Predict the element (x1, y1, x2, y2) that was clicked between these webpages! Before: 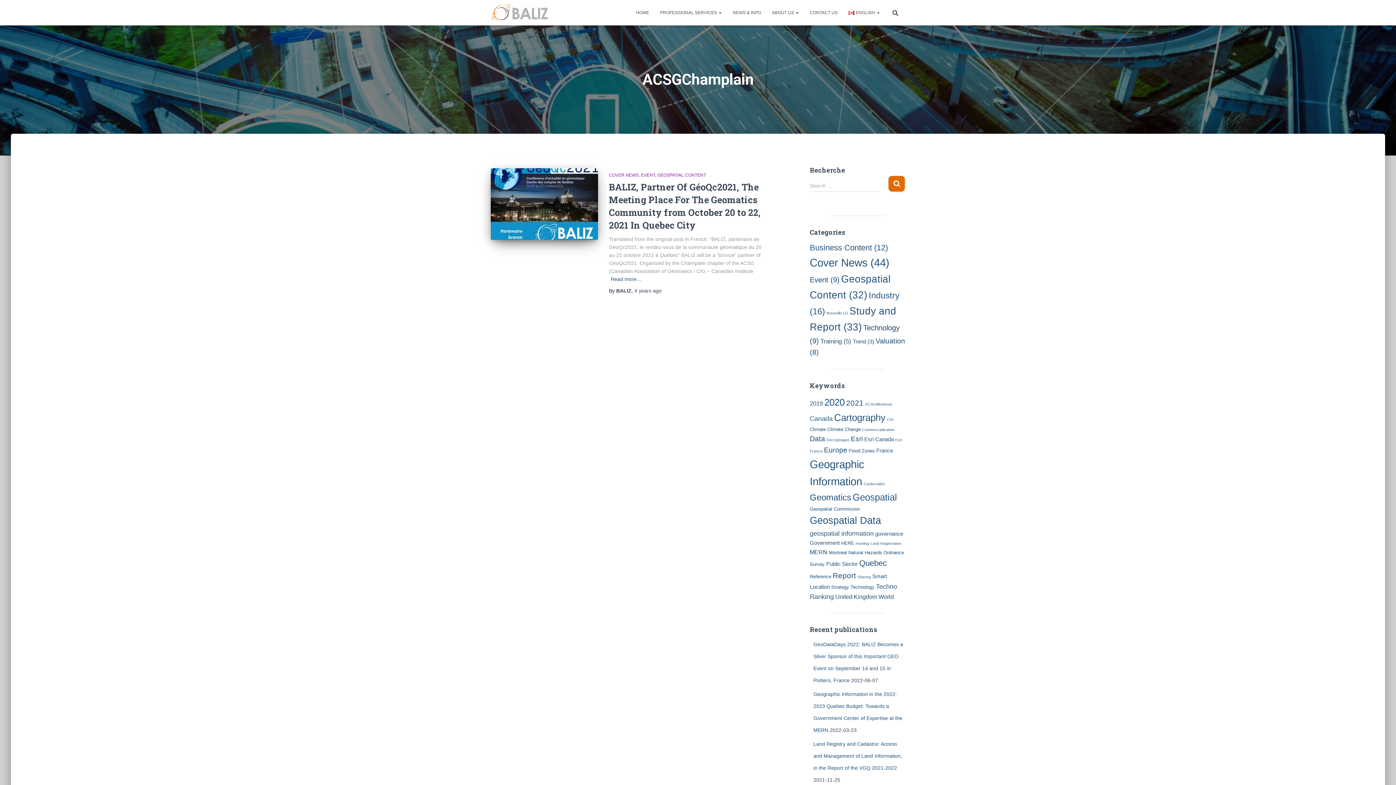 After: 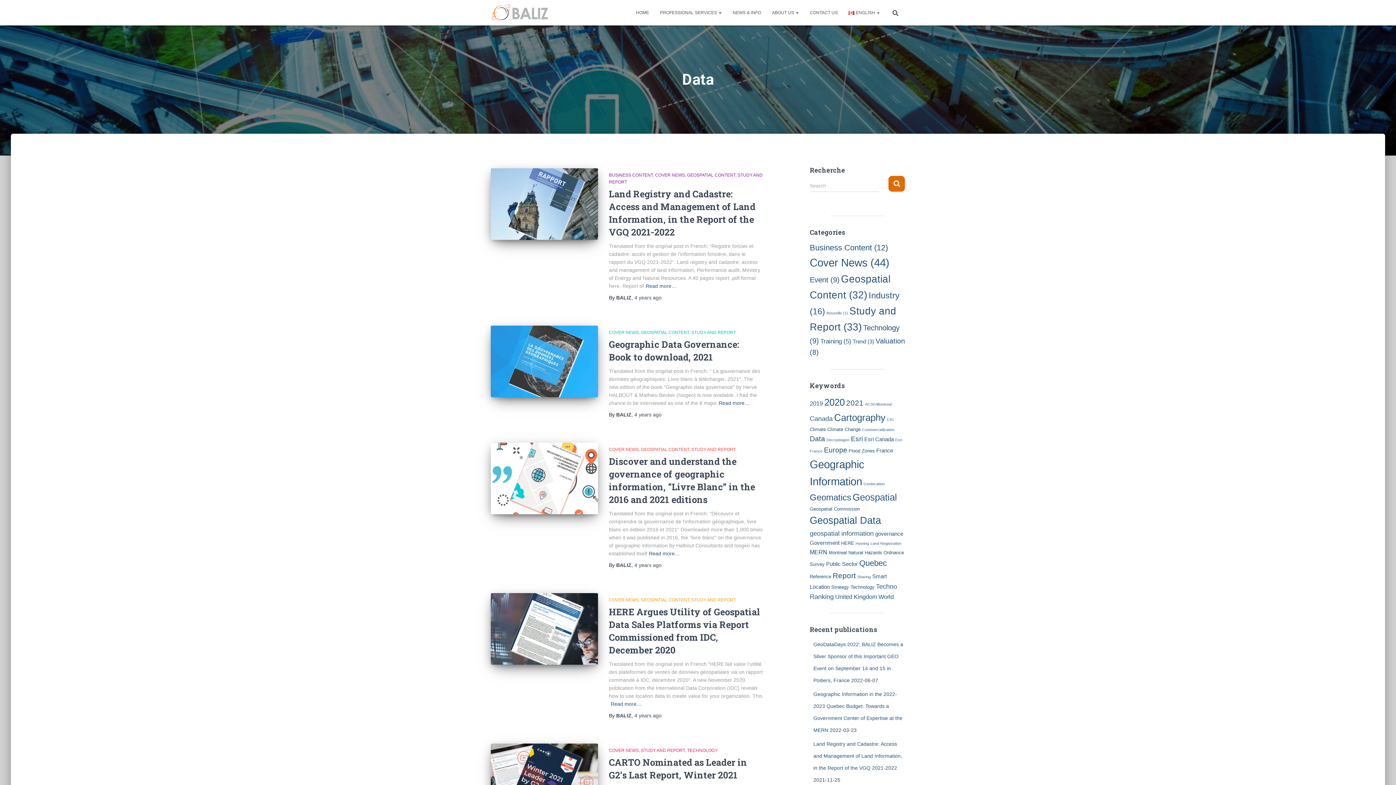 Action: bbox: (810, 434, 825, 442) label: Data (8 items)